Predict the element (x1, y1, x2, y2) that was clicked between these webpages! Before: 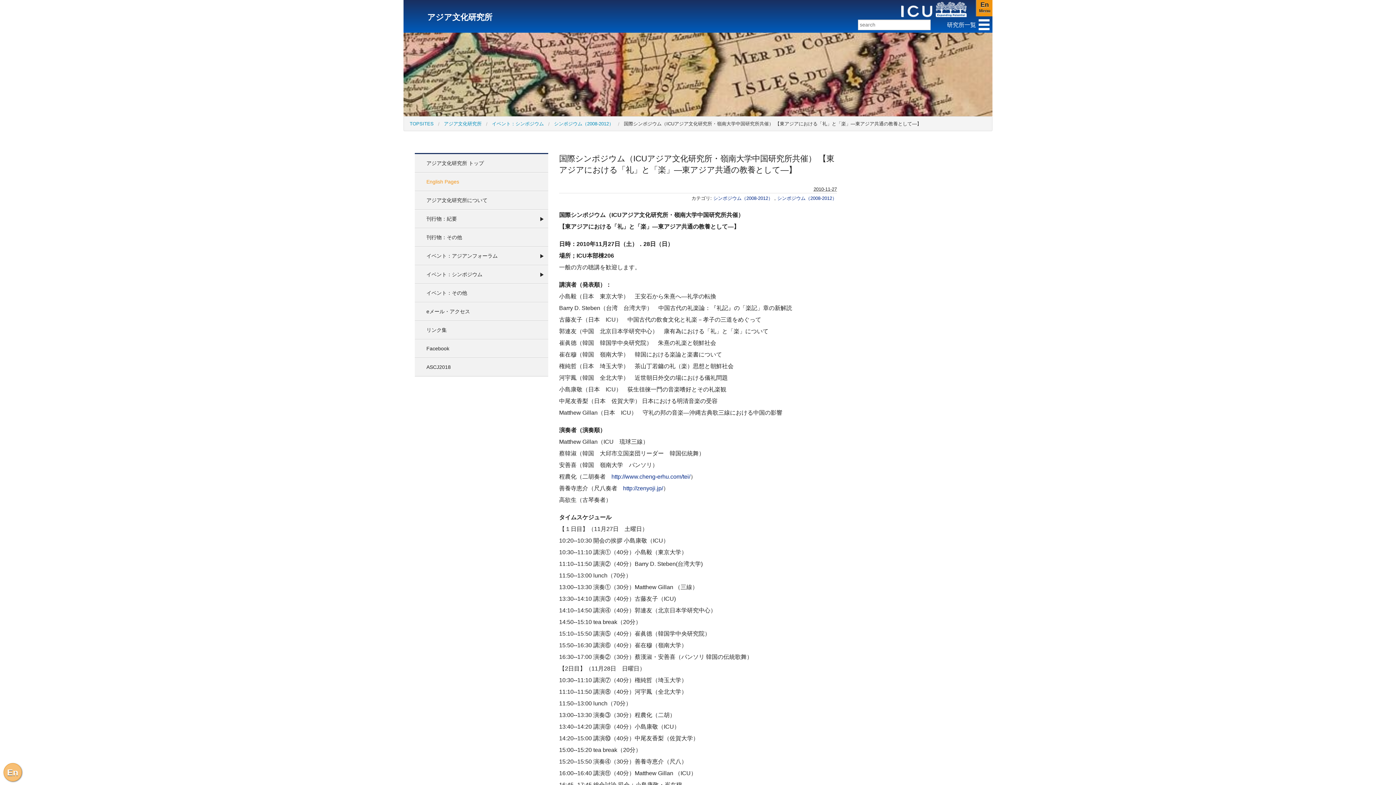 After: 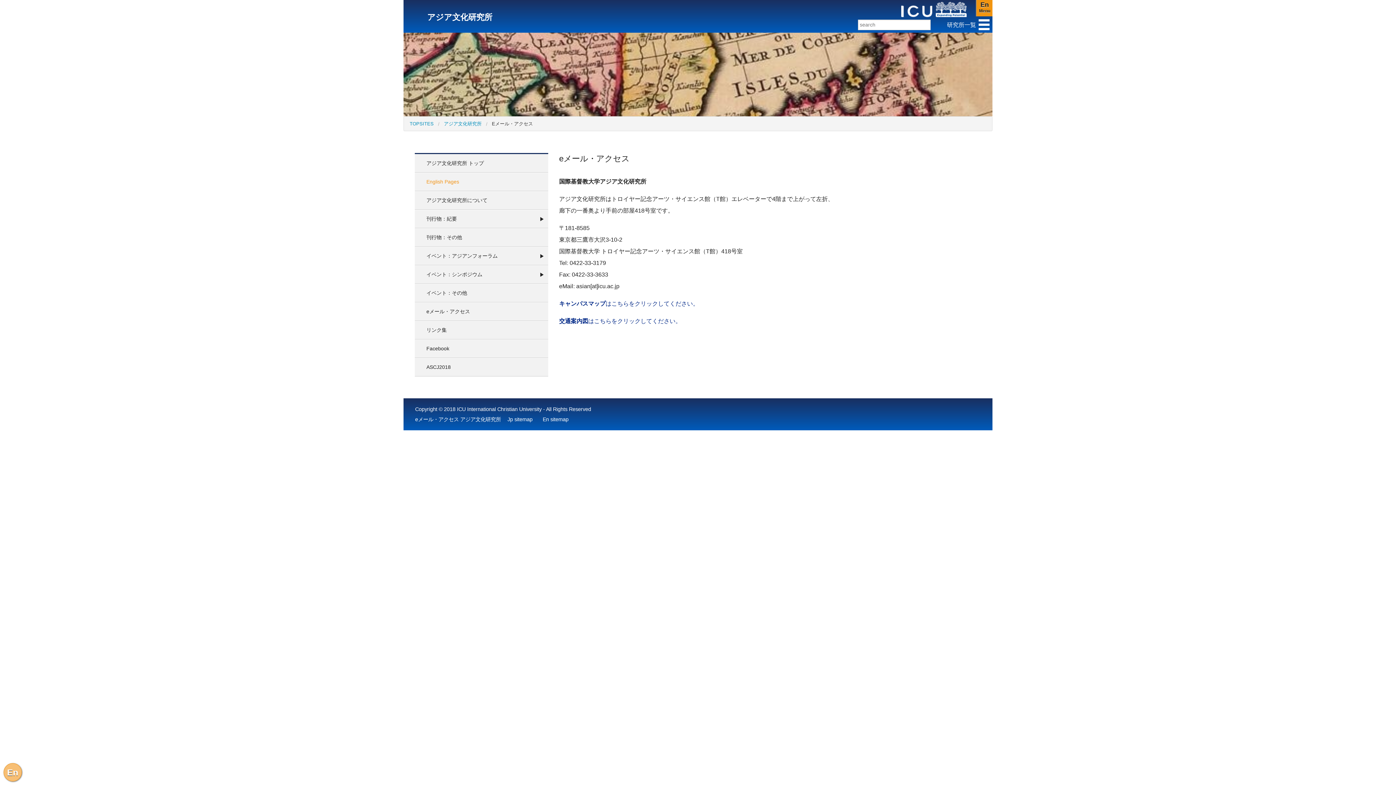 Action: label: eメール・アクセス bbox: (414, 302, 548, 321)